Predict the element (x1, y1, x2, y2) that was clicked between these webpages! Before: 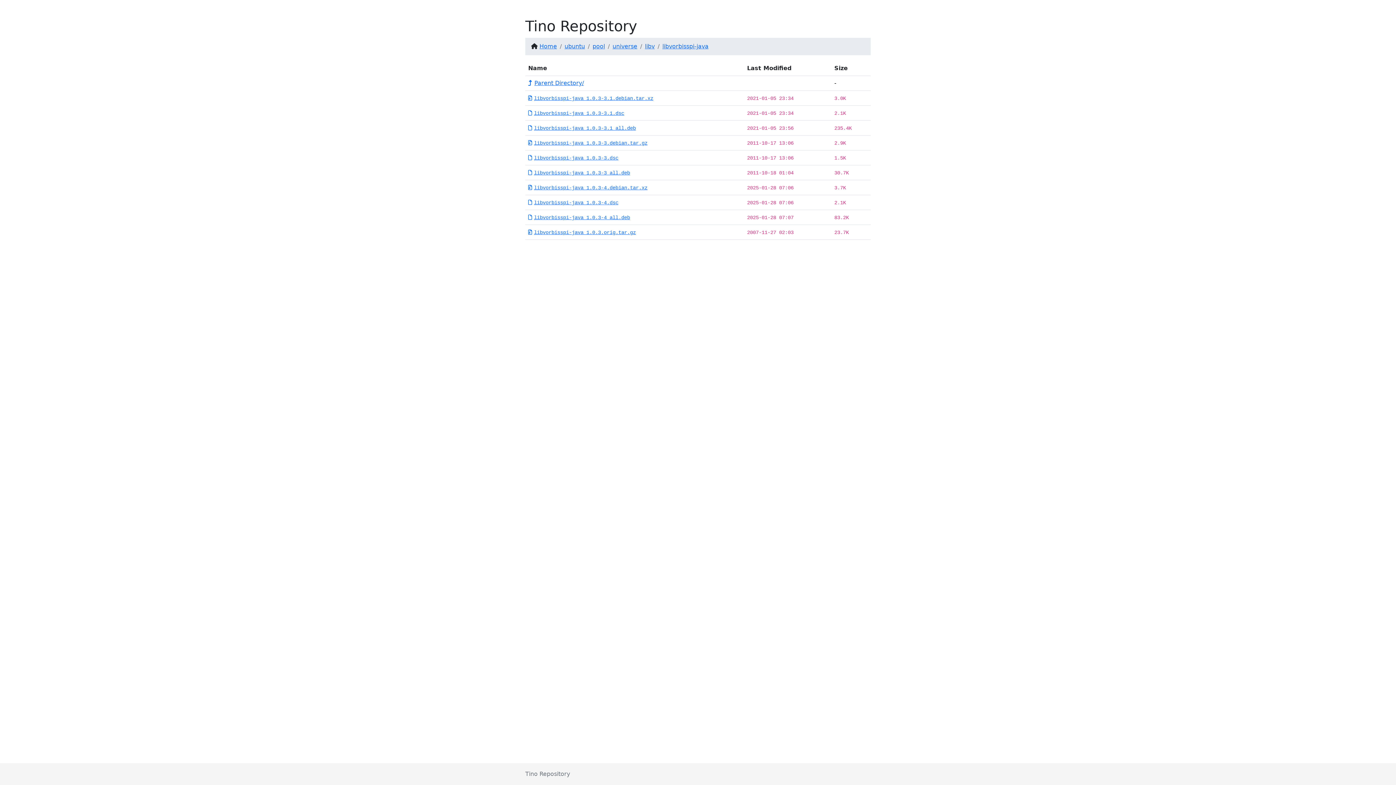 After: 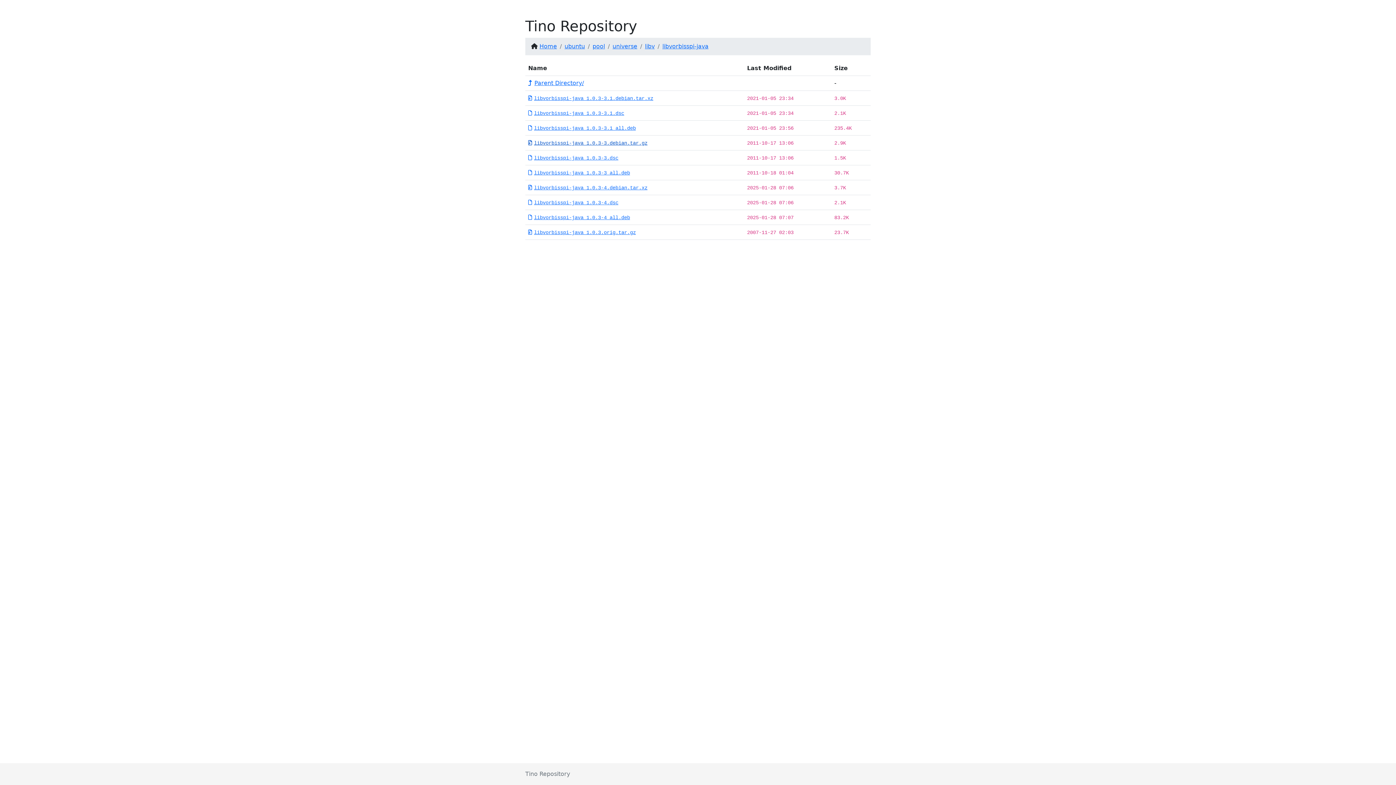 Action: bbox: (528, 139, 647, 146) label: libvorbisspi-java_1.0.3-3.debian.tar.gz